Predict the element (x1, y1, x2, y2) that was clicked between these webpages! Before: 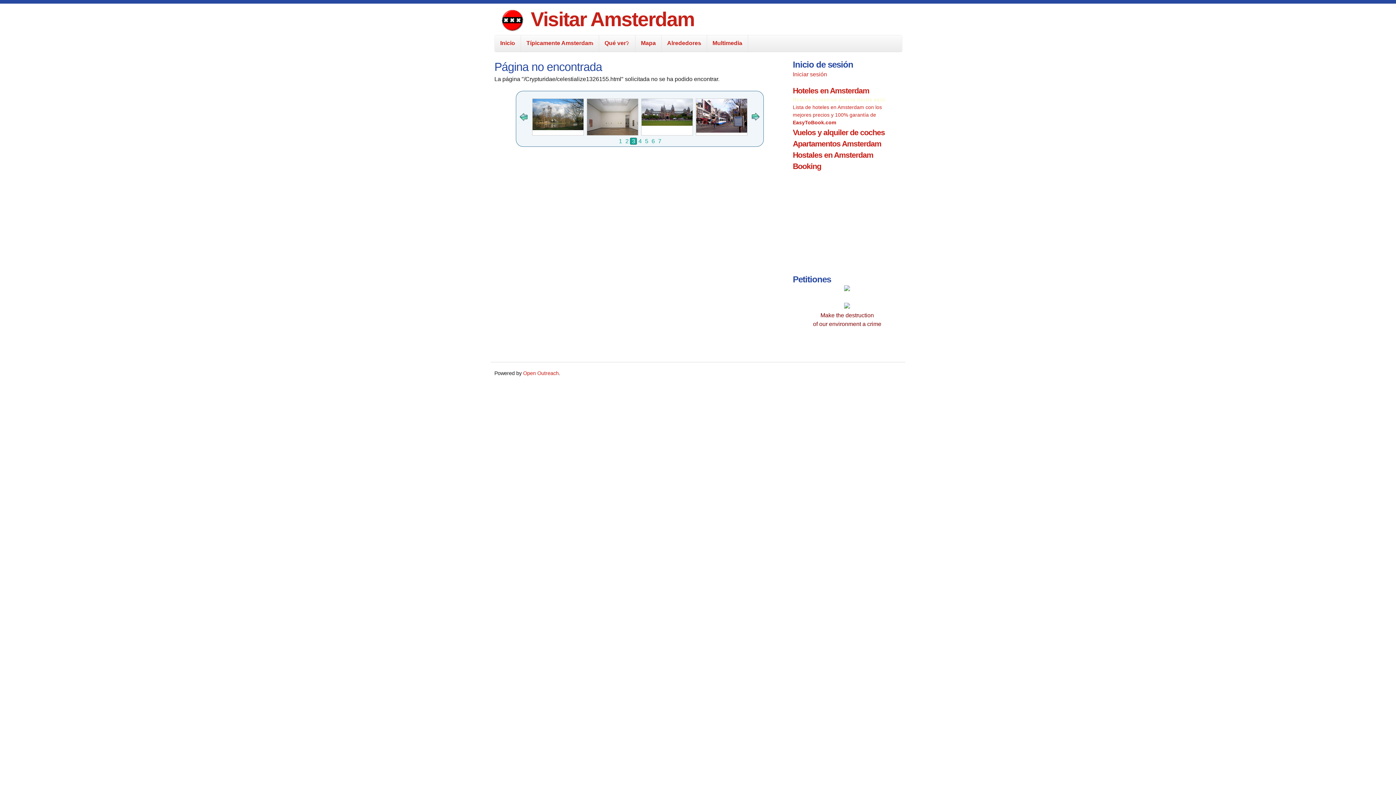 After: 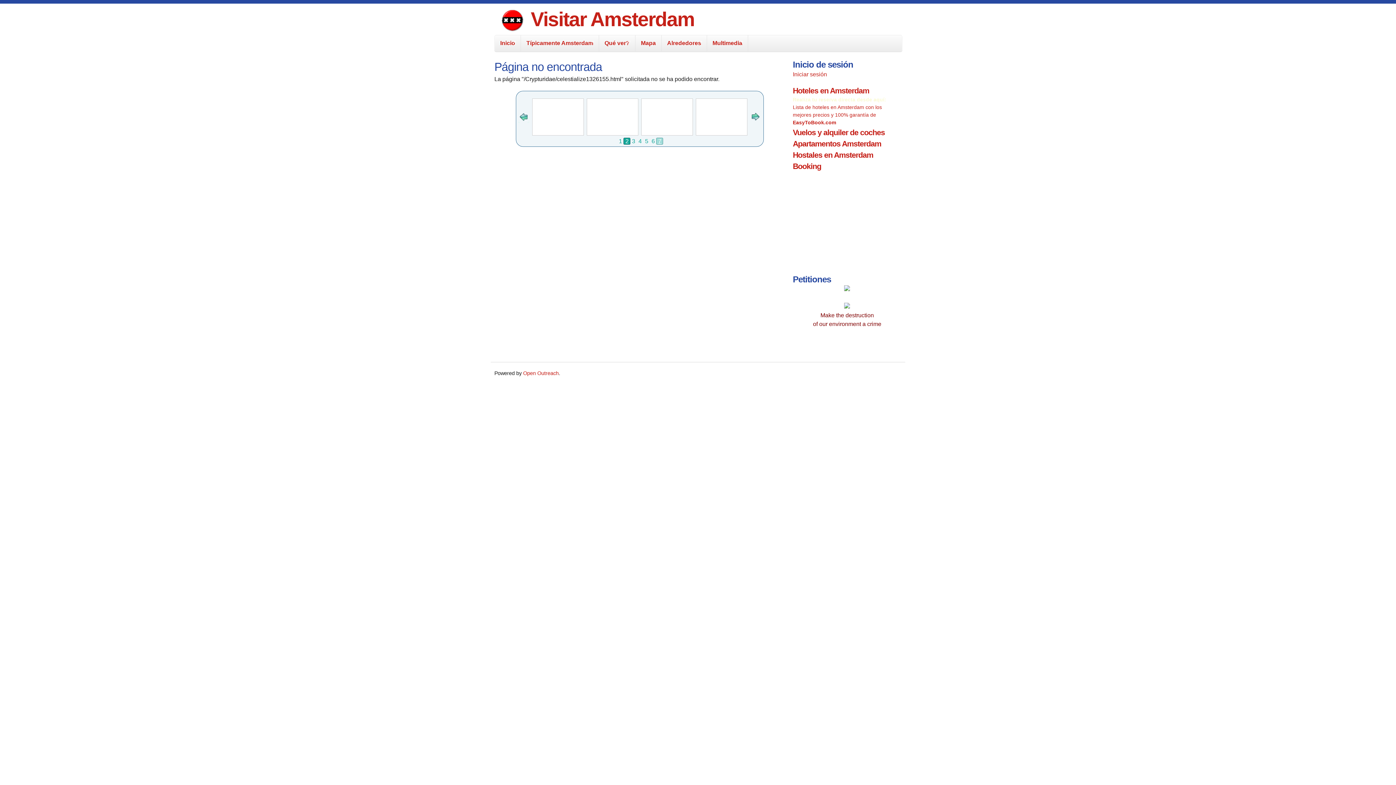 Action: bbox: (656, 137, 663, 144) label: 7